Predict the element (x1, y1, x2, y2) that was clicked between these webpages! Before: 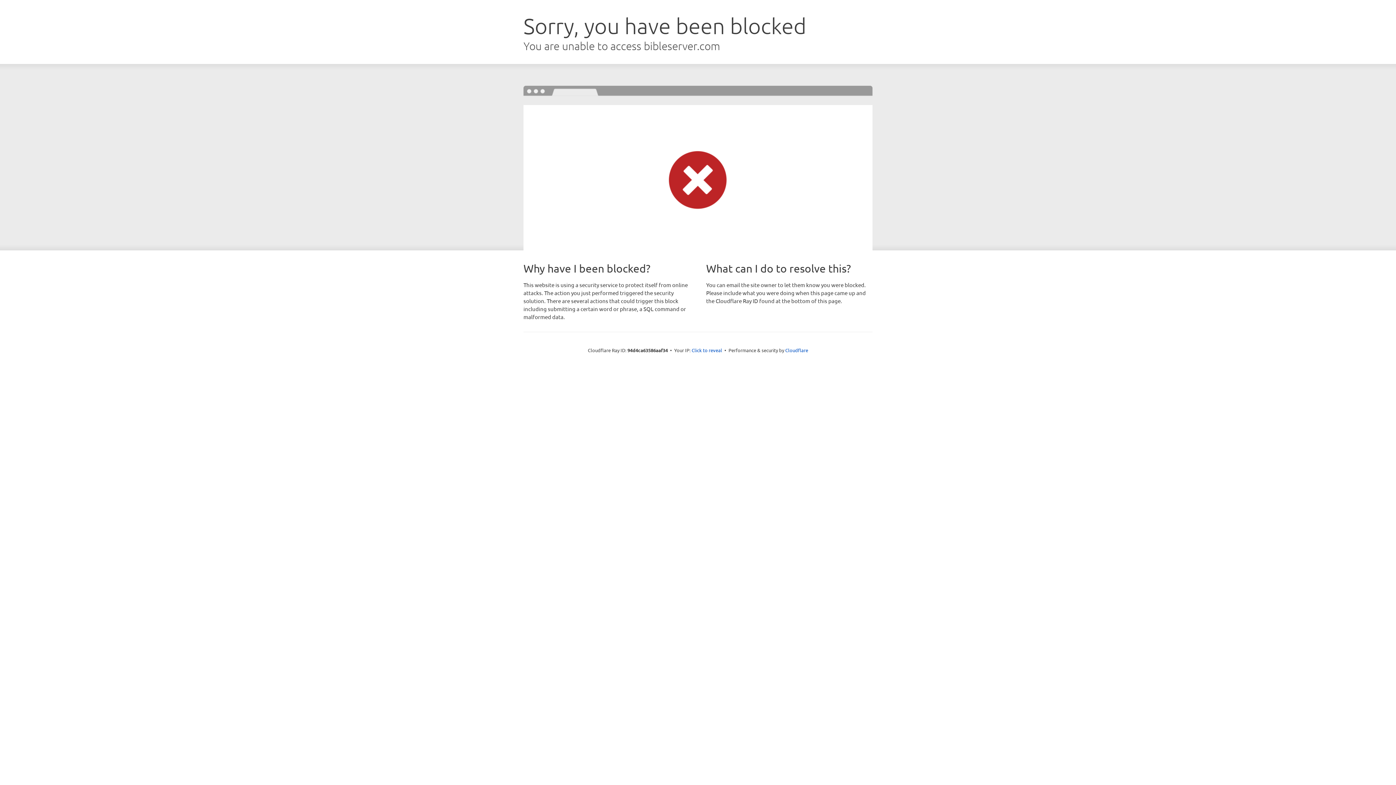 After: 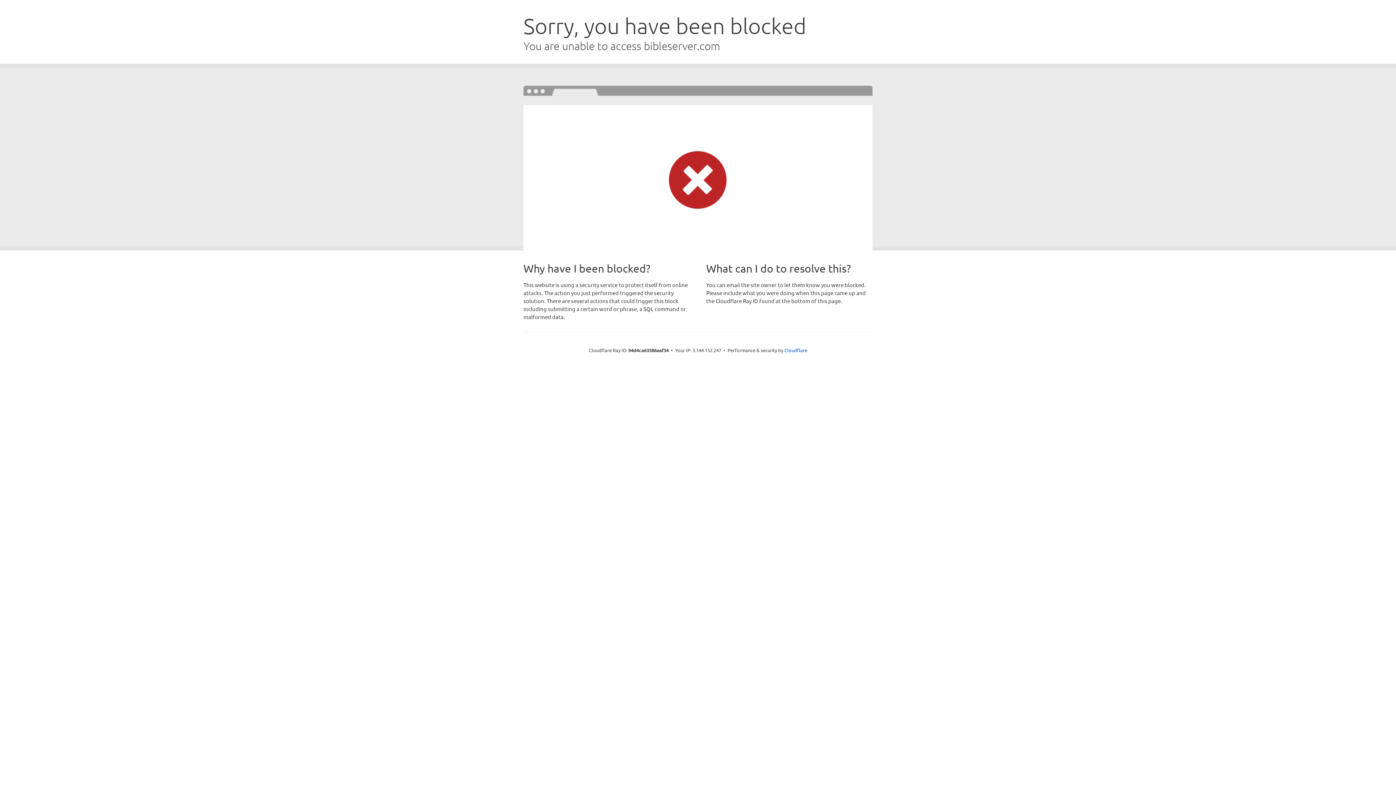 Action: label: Click to reveal bbox: (691, 346, 722, 353)